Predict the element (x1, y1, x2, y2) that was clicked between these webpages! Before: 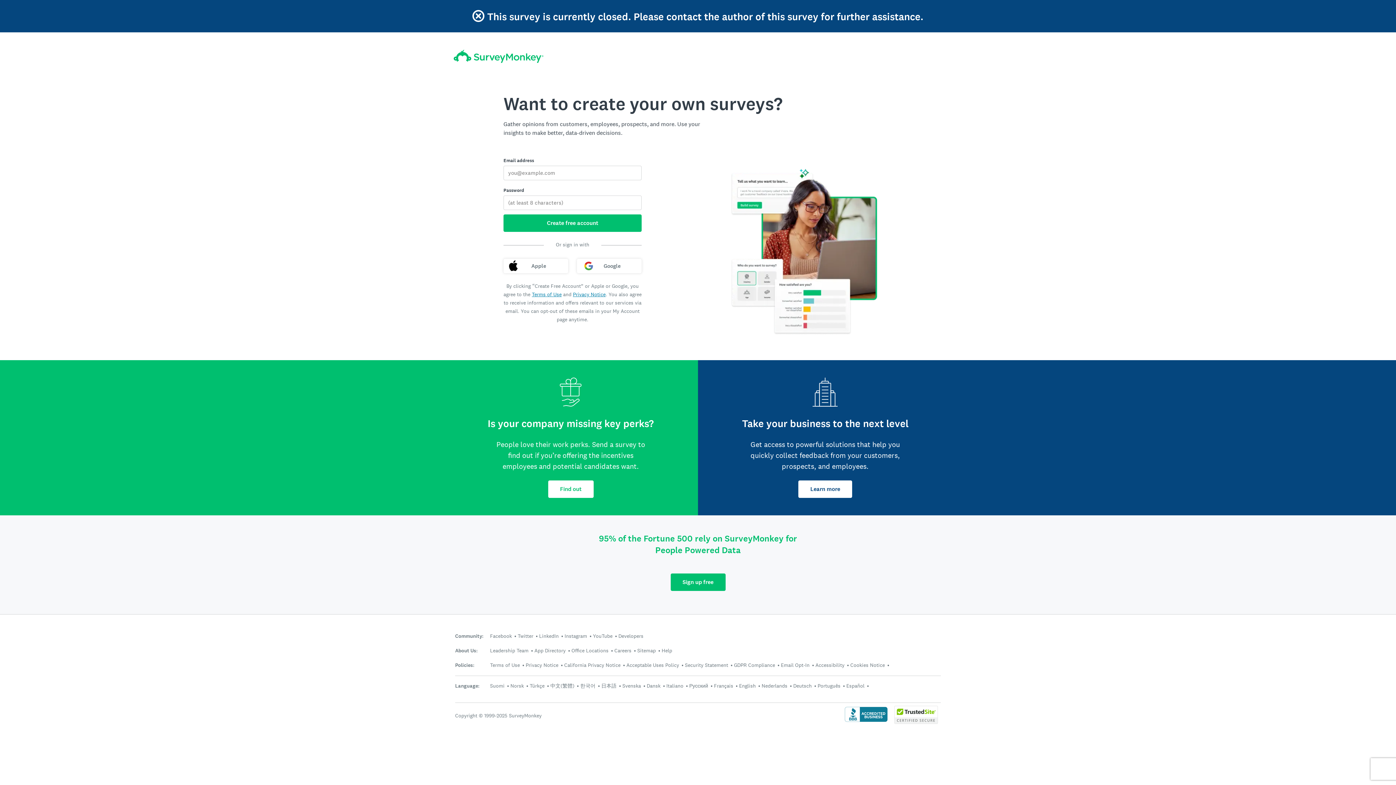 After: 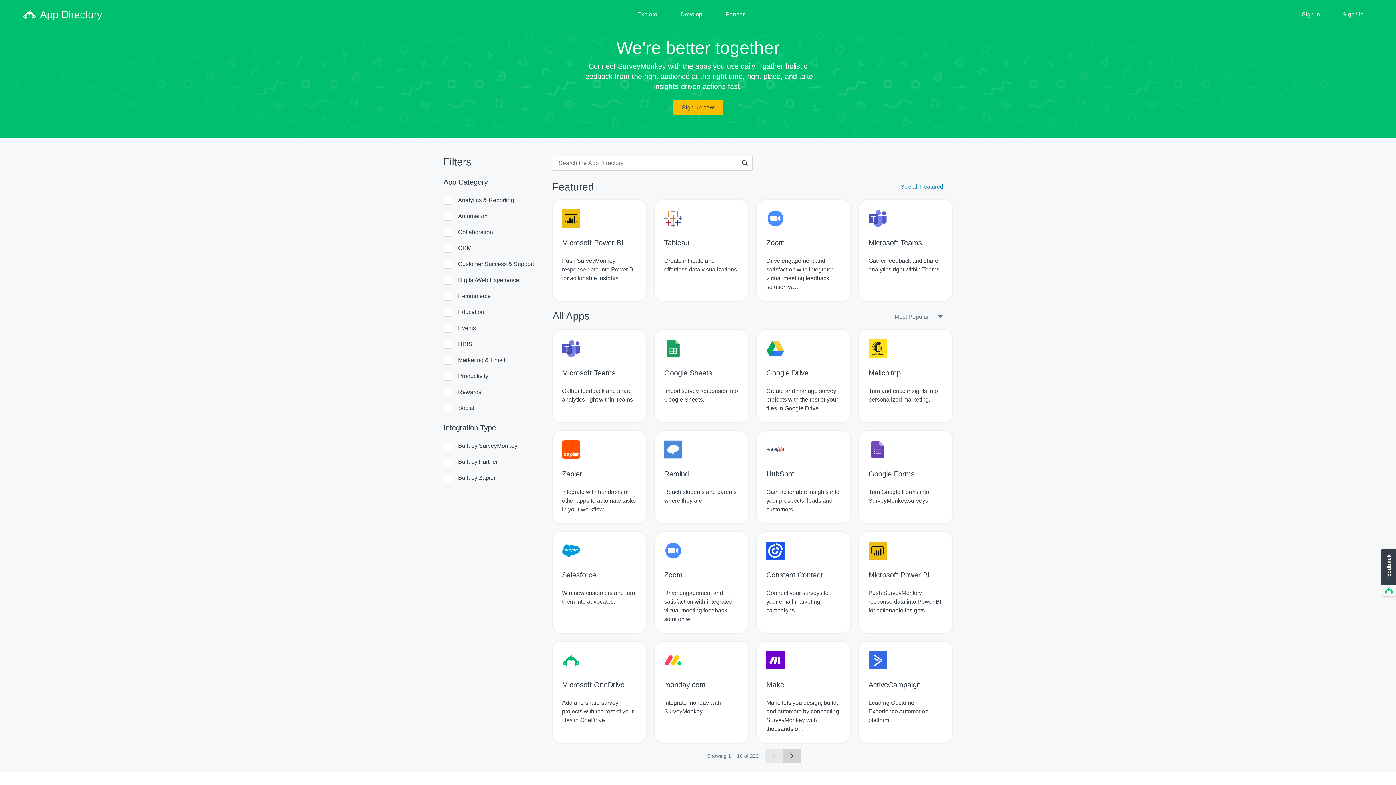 Action: bbox: (534, 647, 565, 654) label: App Directory